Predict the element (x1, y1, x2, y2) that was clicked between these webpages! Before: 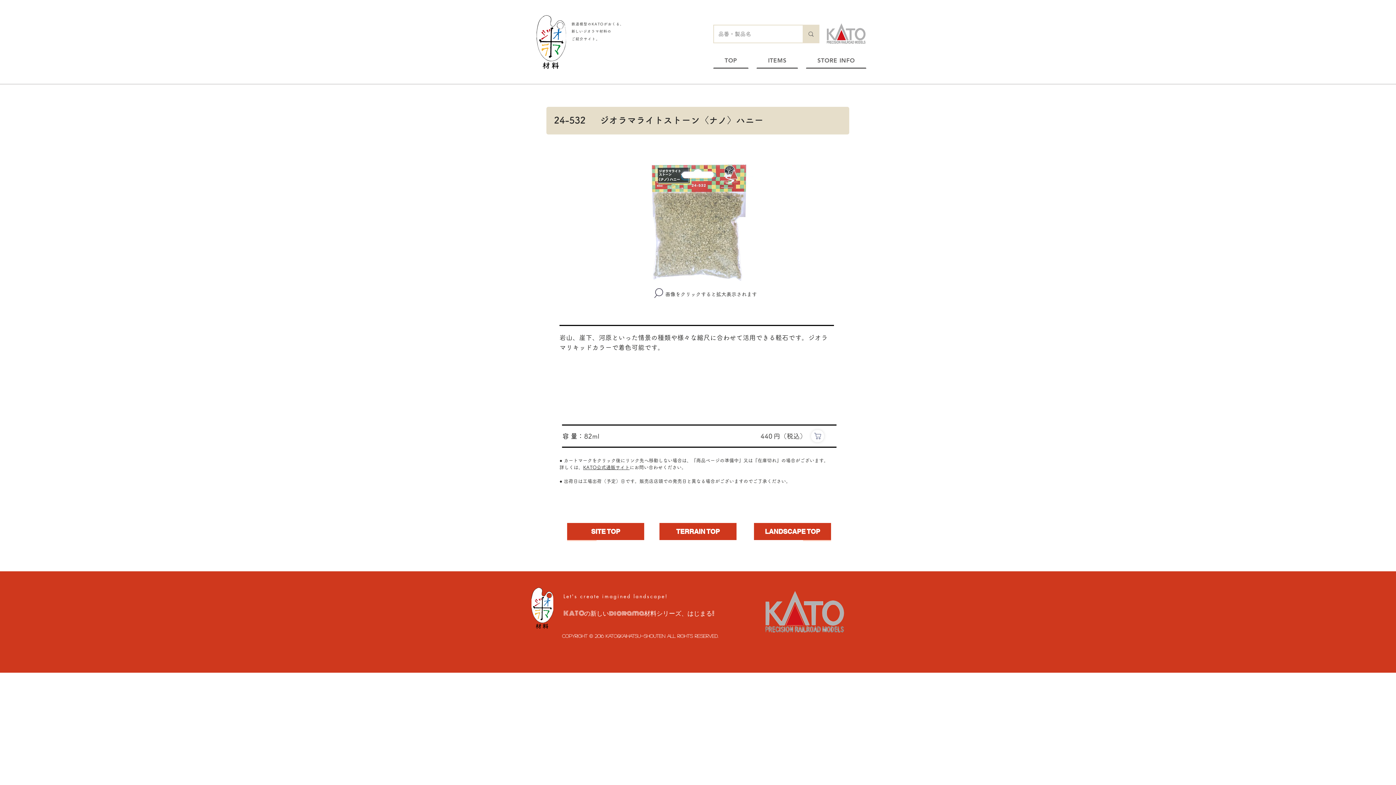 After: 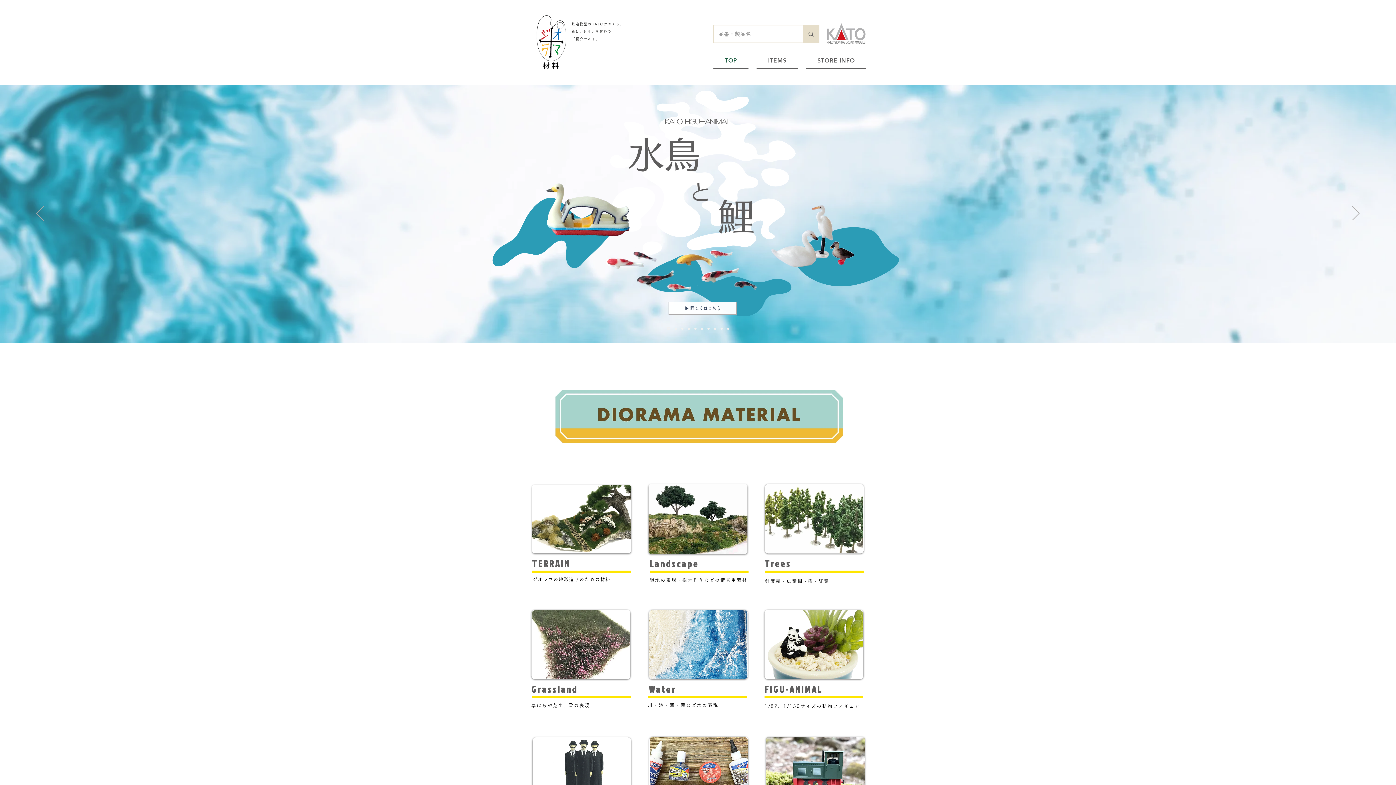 Action: bbox: (531, 588, 553, 630)